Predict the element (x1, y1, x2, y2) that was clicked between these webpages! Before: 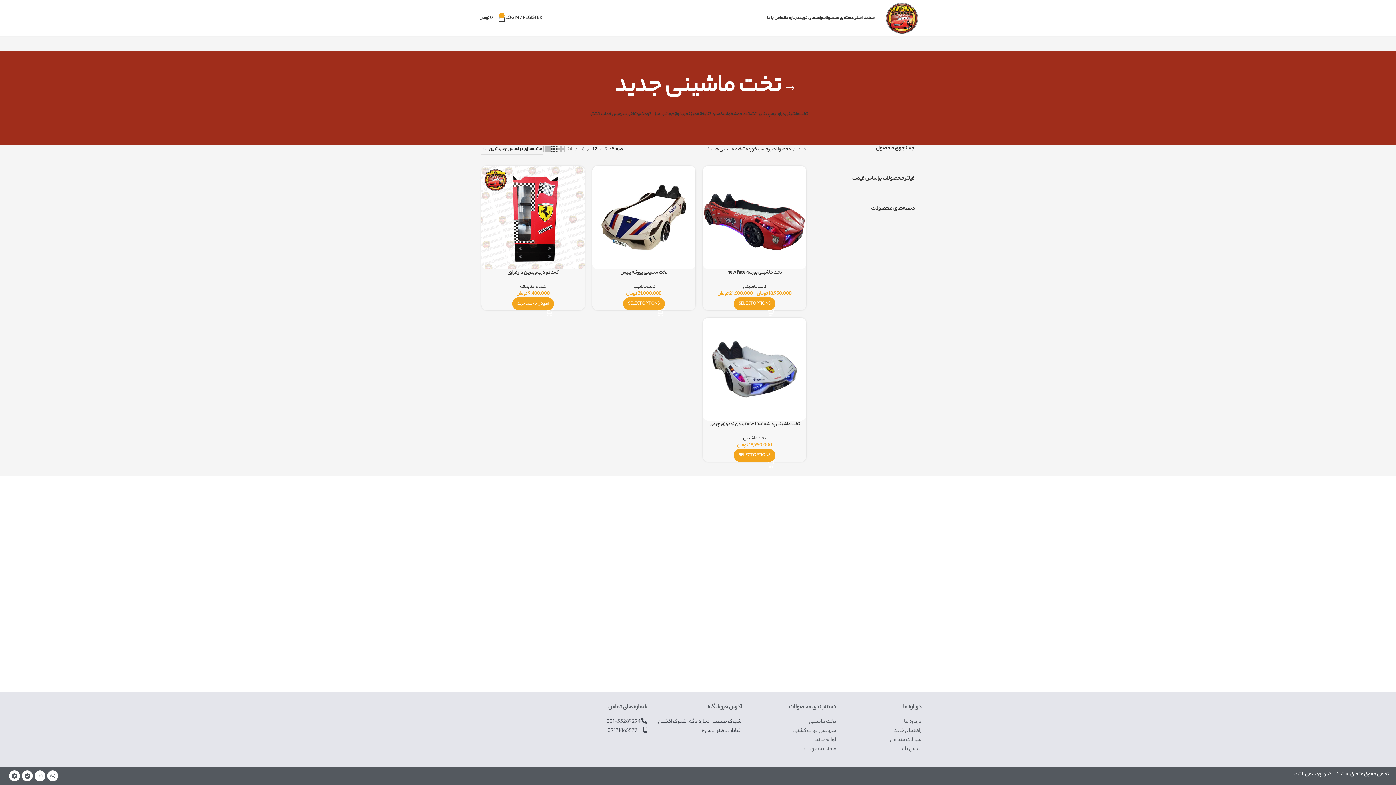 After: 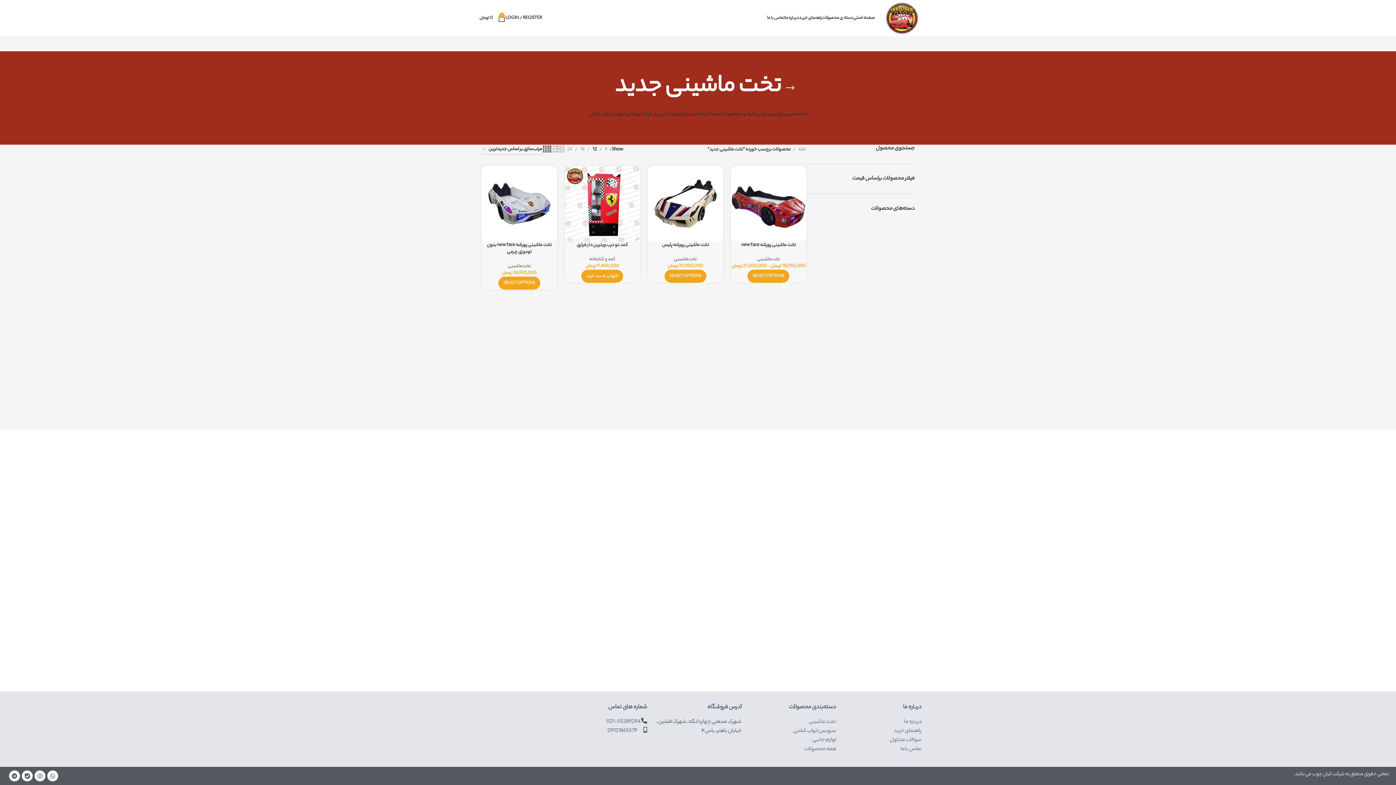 Action: bbox: (543, 144, 550, 154) label: Grid view 4